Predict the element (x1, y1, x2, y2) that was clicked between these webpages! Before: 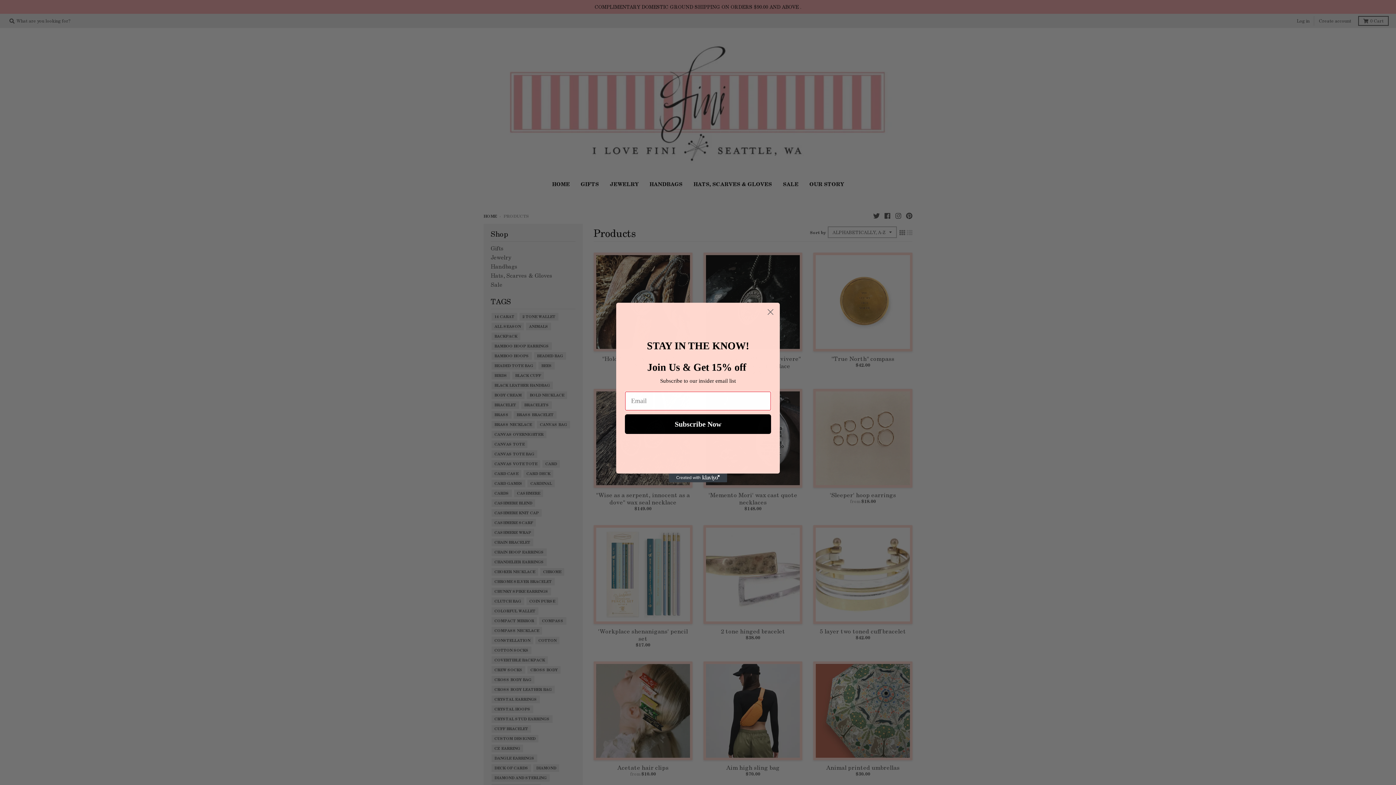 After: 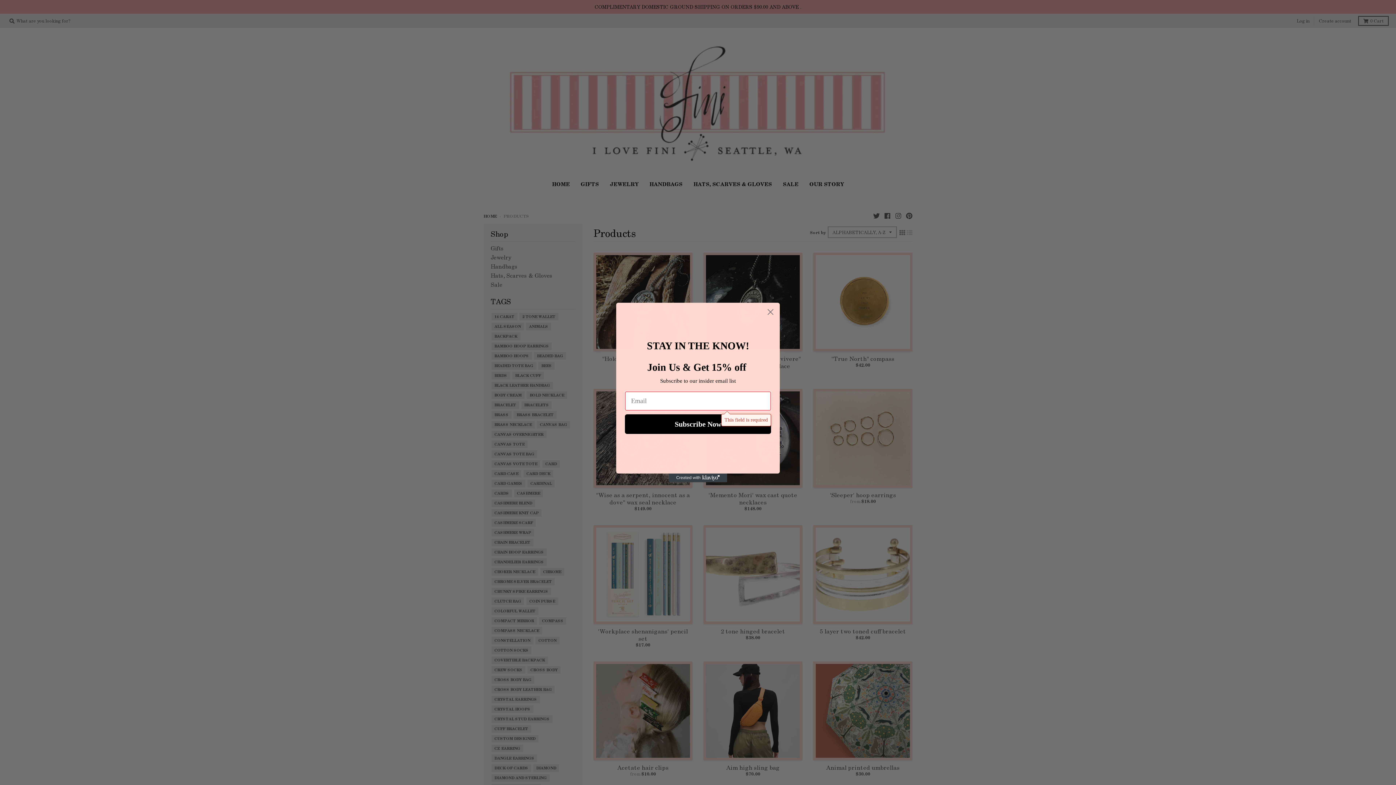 Action: label: Subscribe Now bbox: (625, 414, 771, 434)